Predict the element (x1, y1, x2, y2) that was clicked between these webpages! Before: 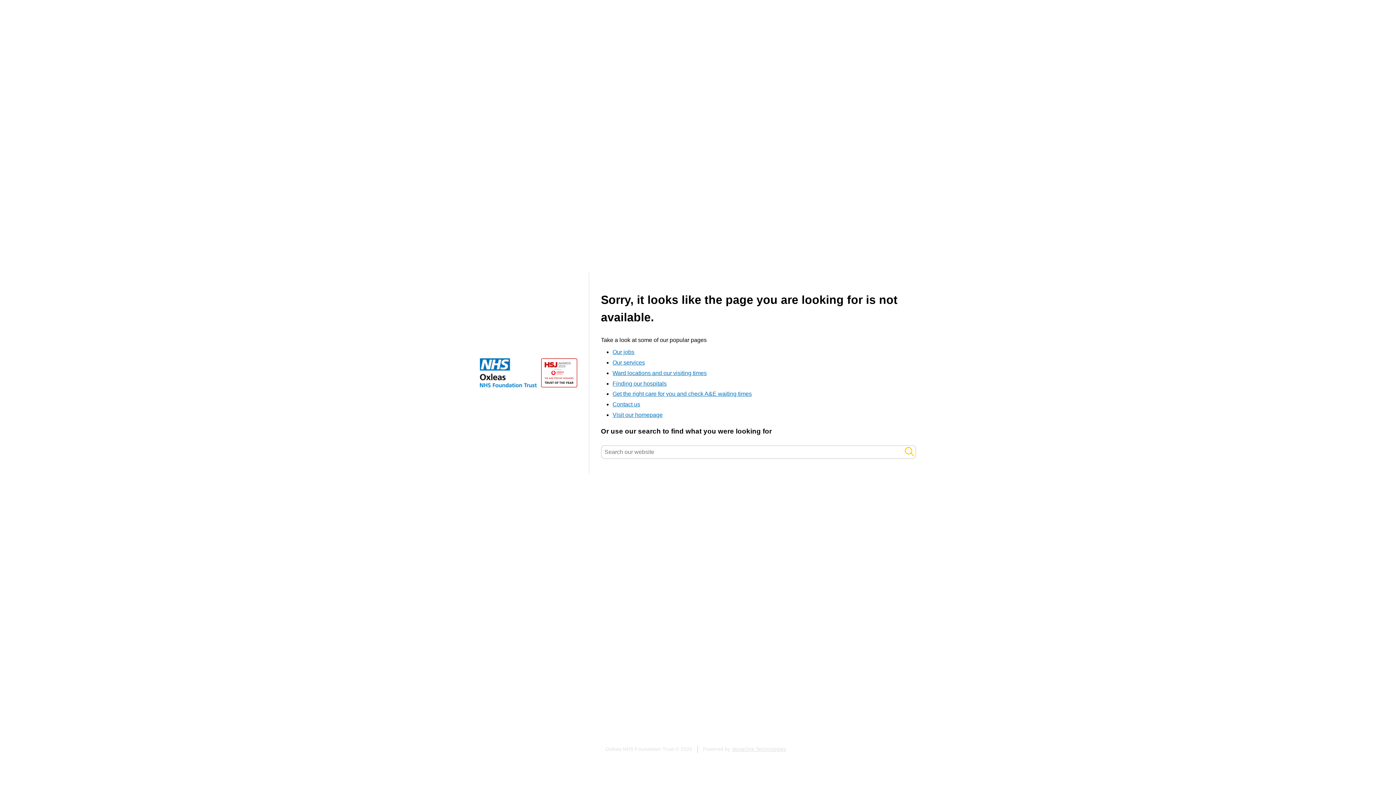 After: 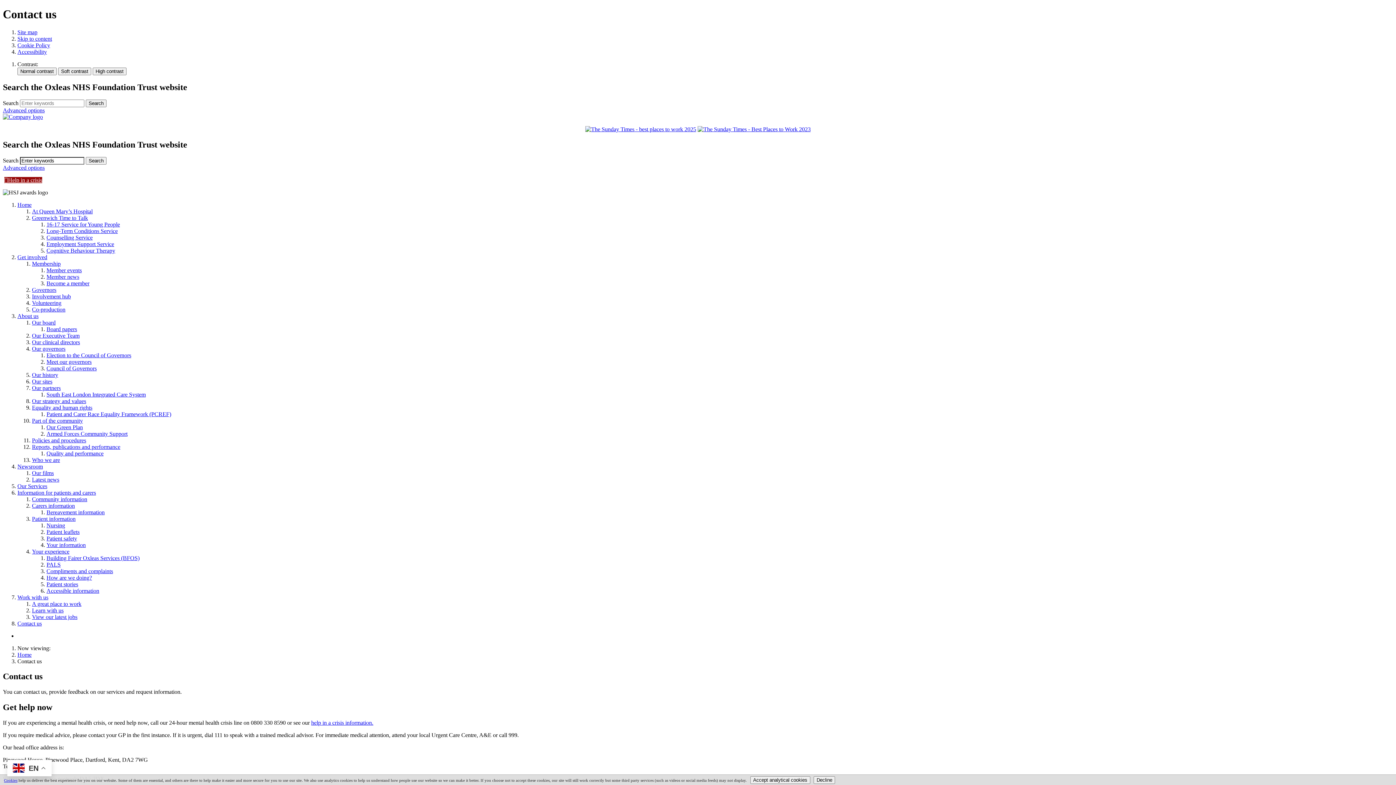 Action: bbox: (612, 401, 640, 407) label: Contact us